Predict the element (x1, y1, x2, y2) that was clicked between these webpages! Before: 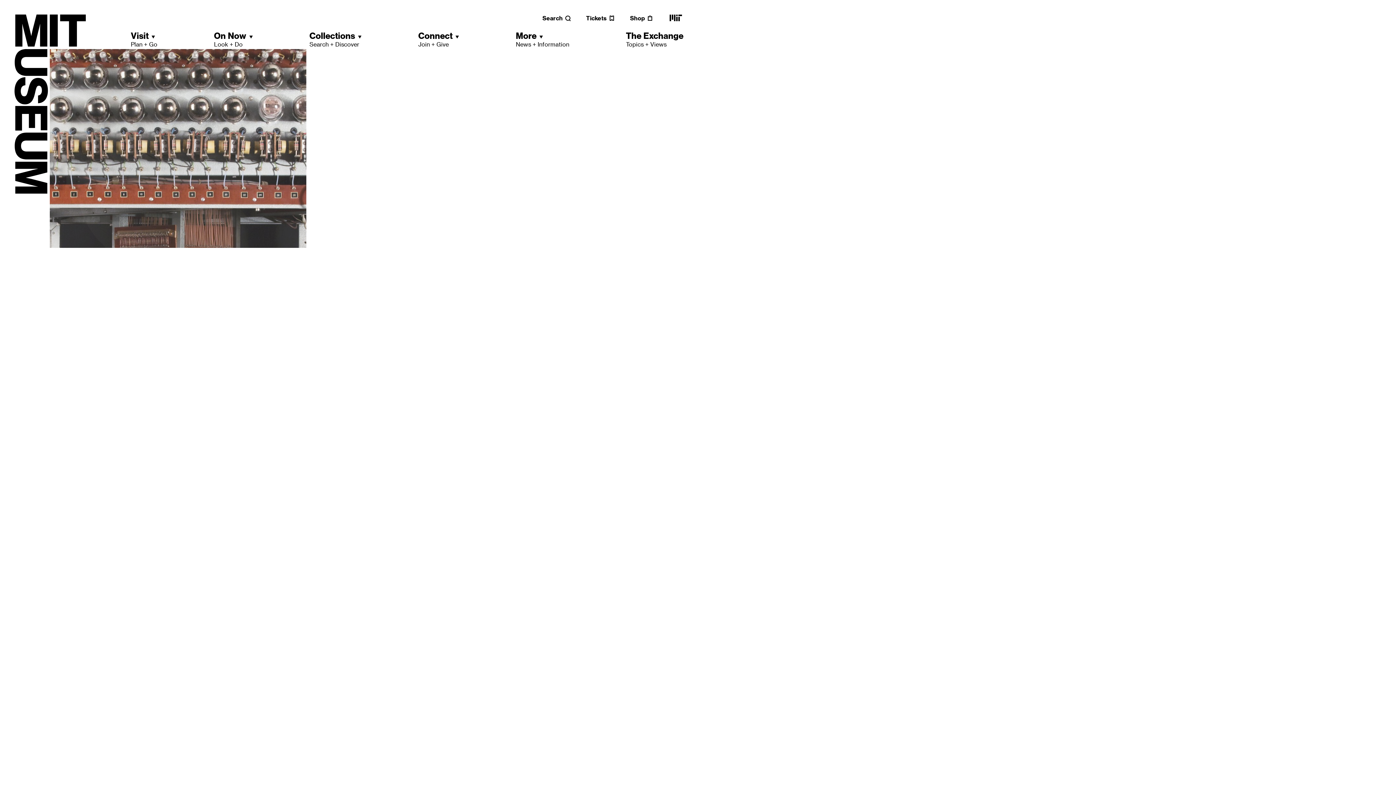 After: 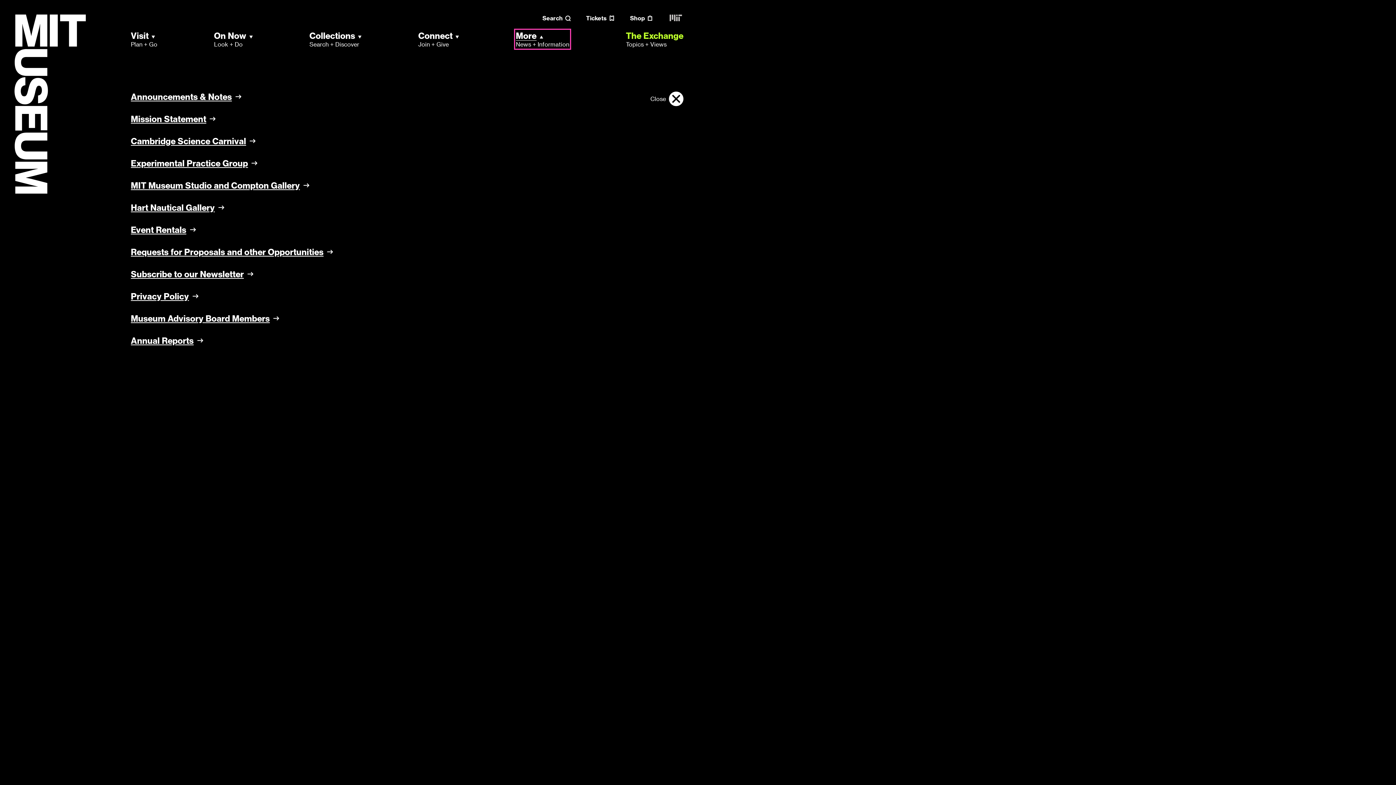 Action: label: More
News + Information bbox: (515, 30, 569, 48)